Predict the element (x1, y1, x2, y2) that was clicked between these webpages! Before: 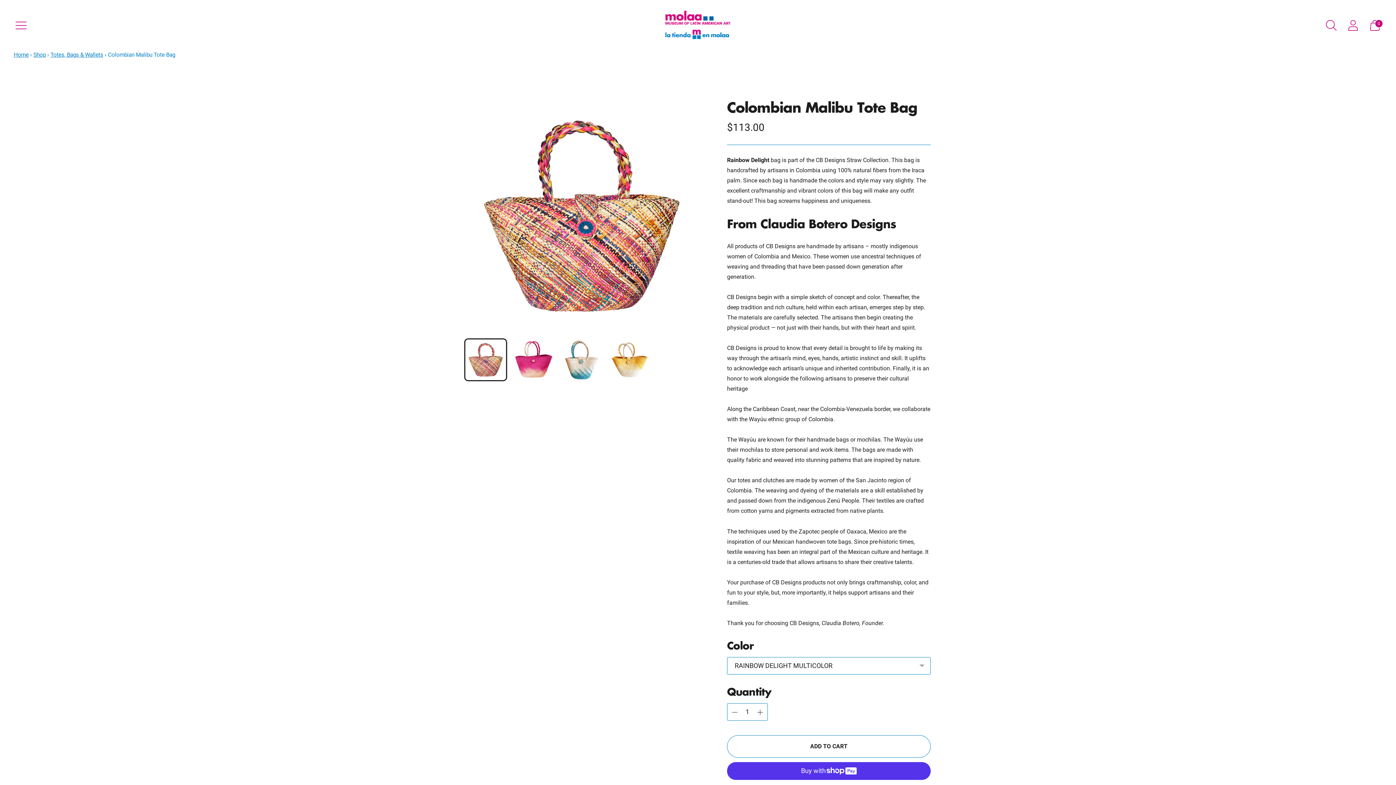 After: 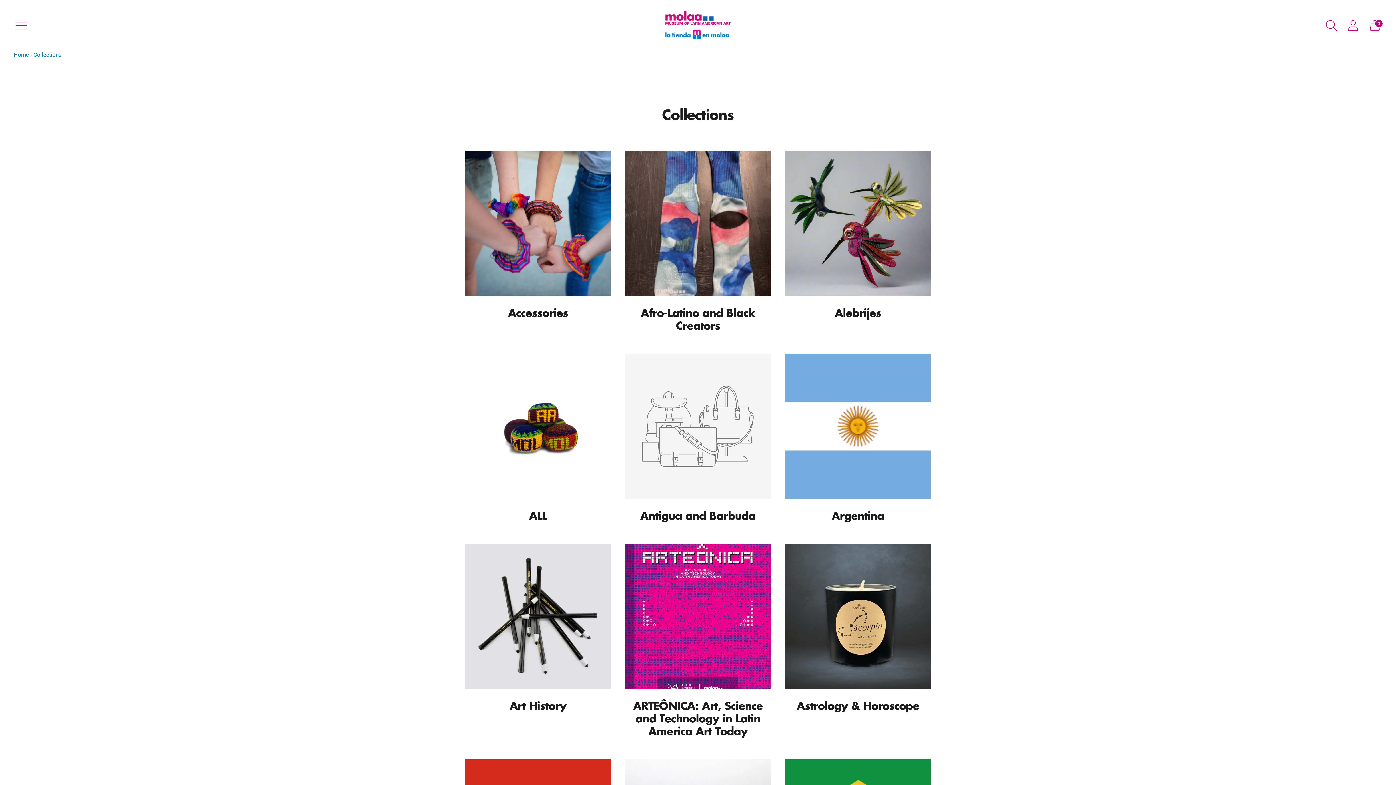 Action: bbox: (33, 51, 45, 58) label: Shop